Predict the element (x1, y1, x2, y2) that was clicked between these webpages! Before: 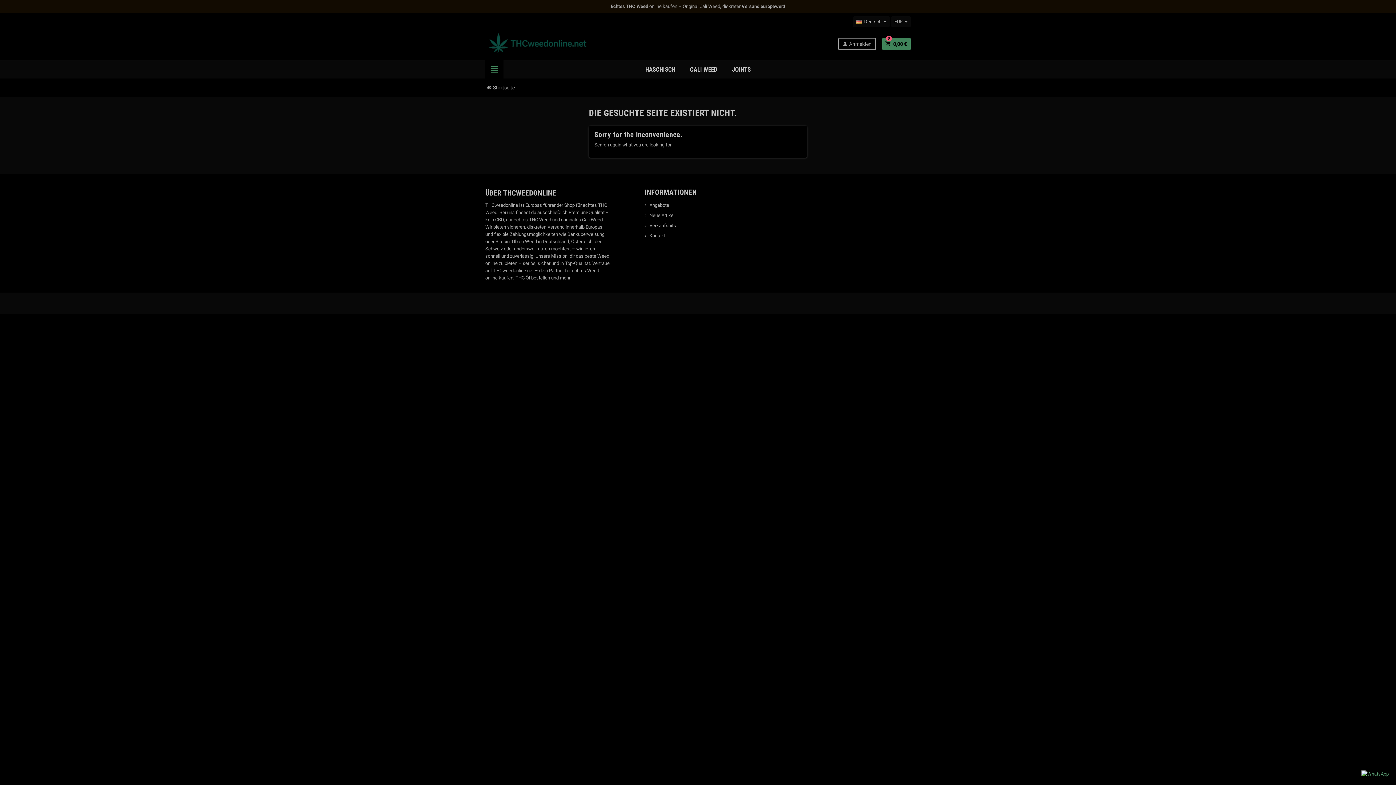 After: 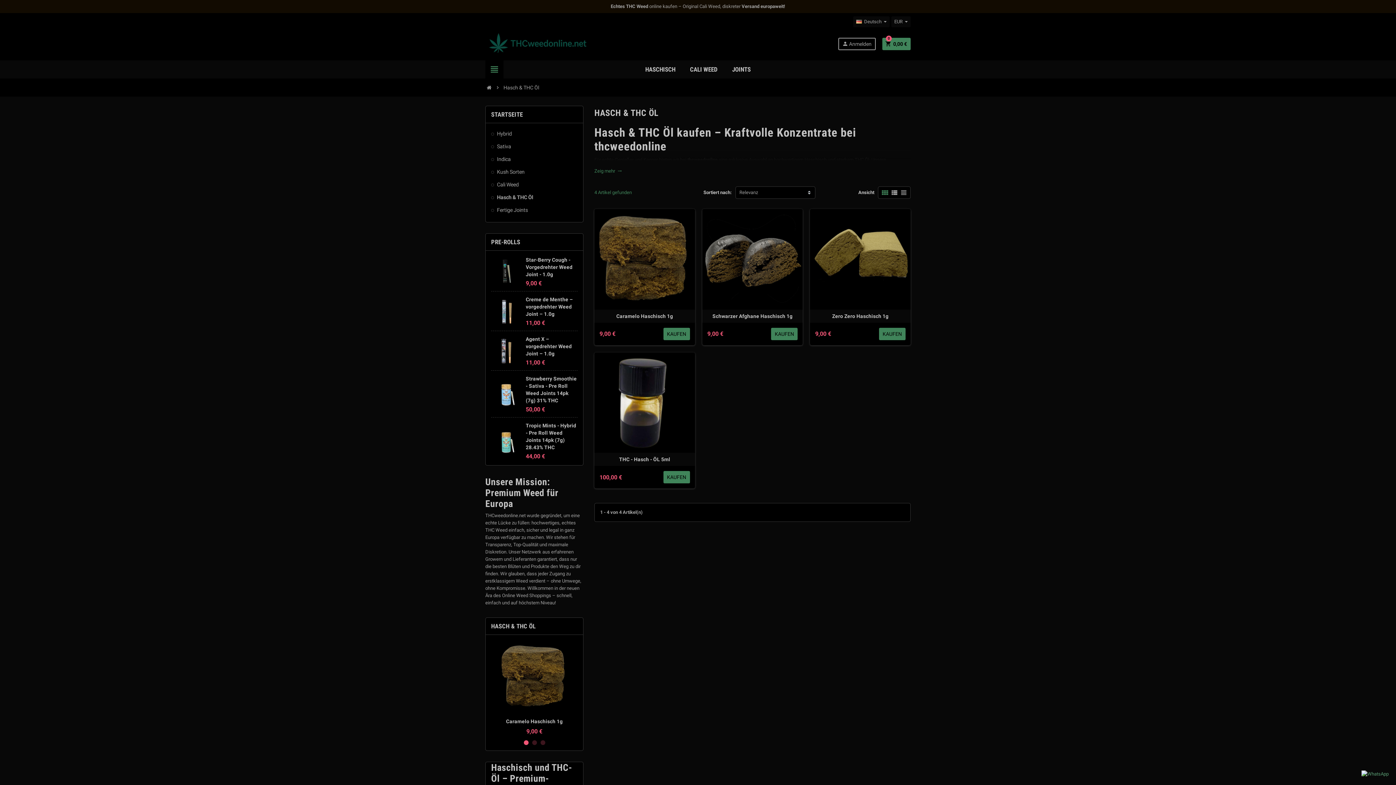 Action: bbox: (640, 60, 681, 78) label: HASCHISCH